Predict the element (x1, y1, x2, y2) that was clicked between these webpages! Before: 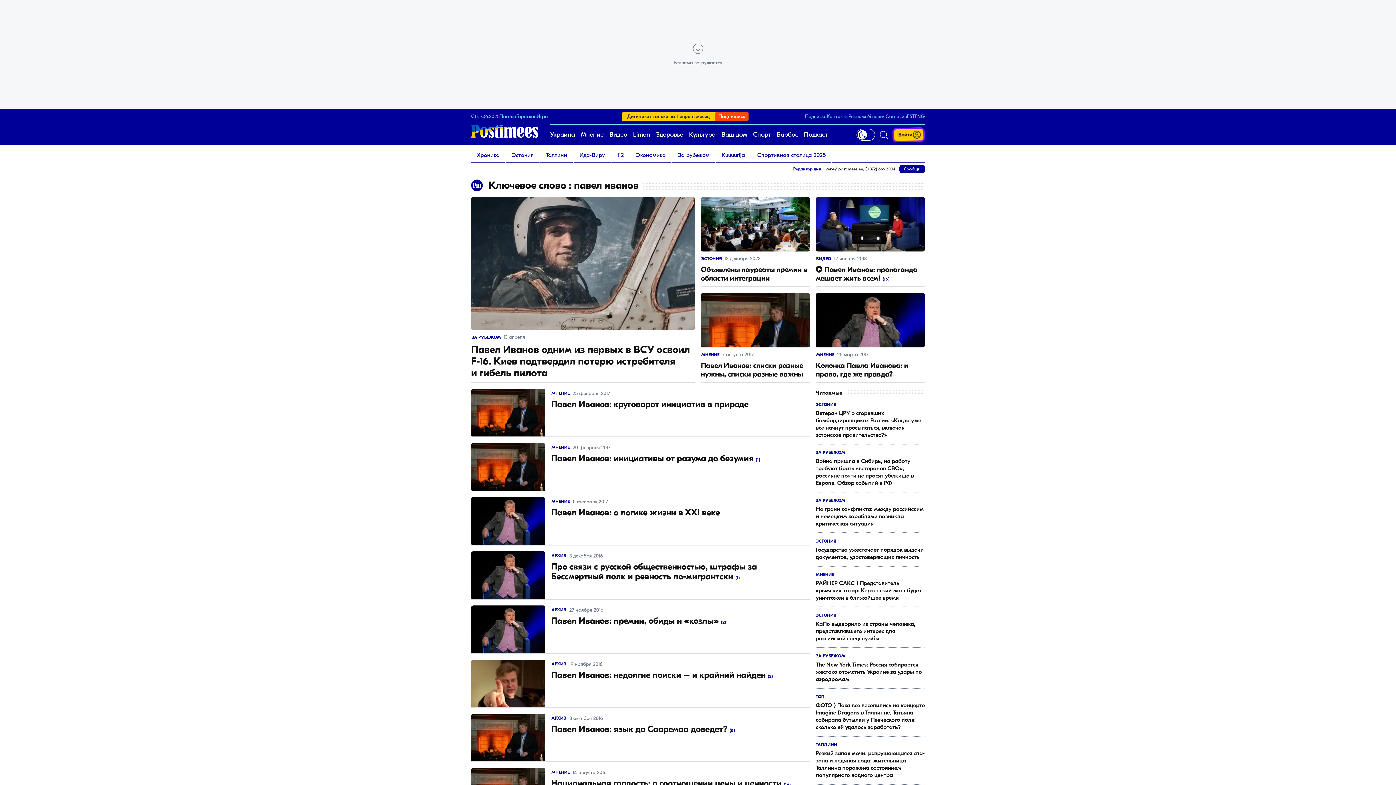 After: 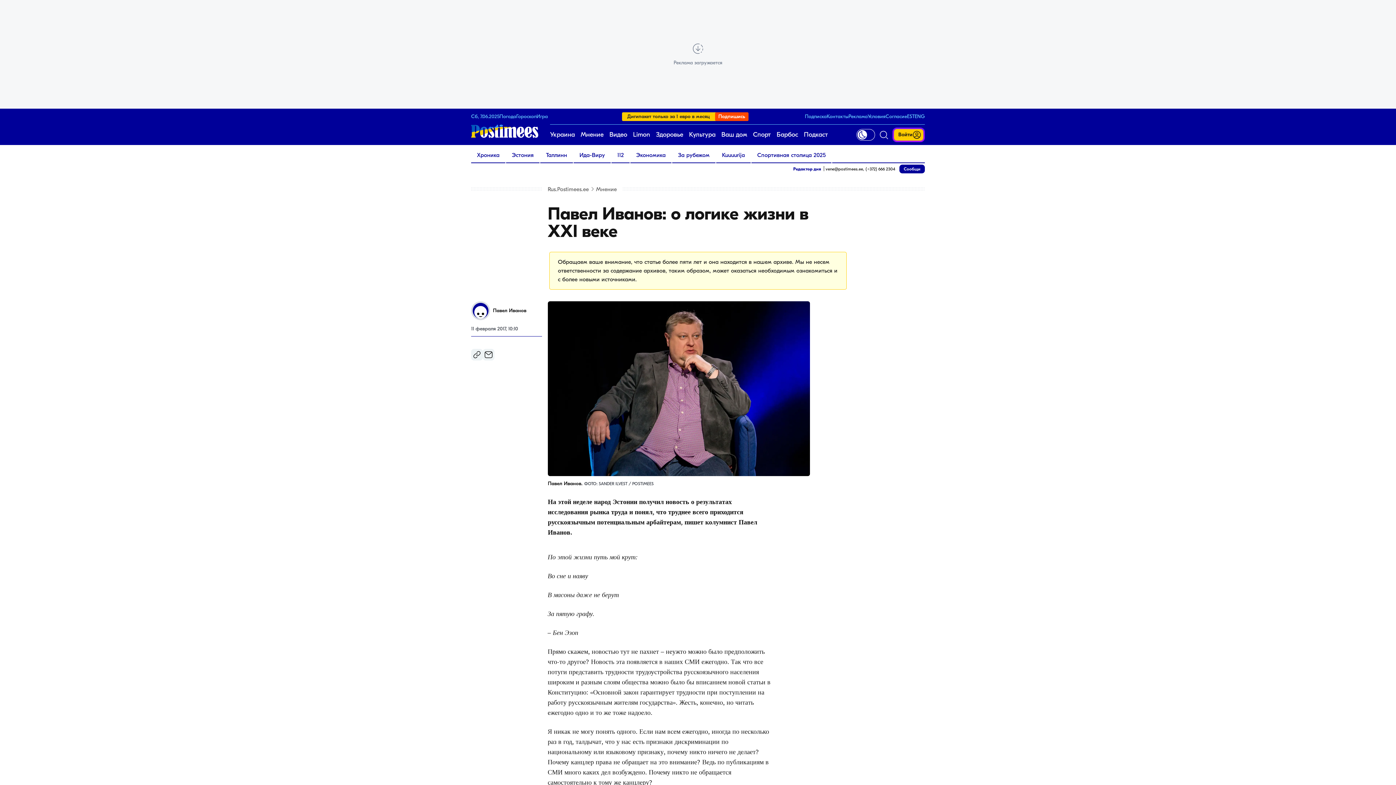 Action: bbox: (471, 497, 810, 545) label: МНЕНИЕ
11 февраля 2017
Павел Иванов: о логике жизни в ХХI веке